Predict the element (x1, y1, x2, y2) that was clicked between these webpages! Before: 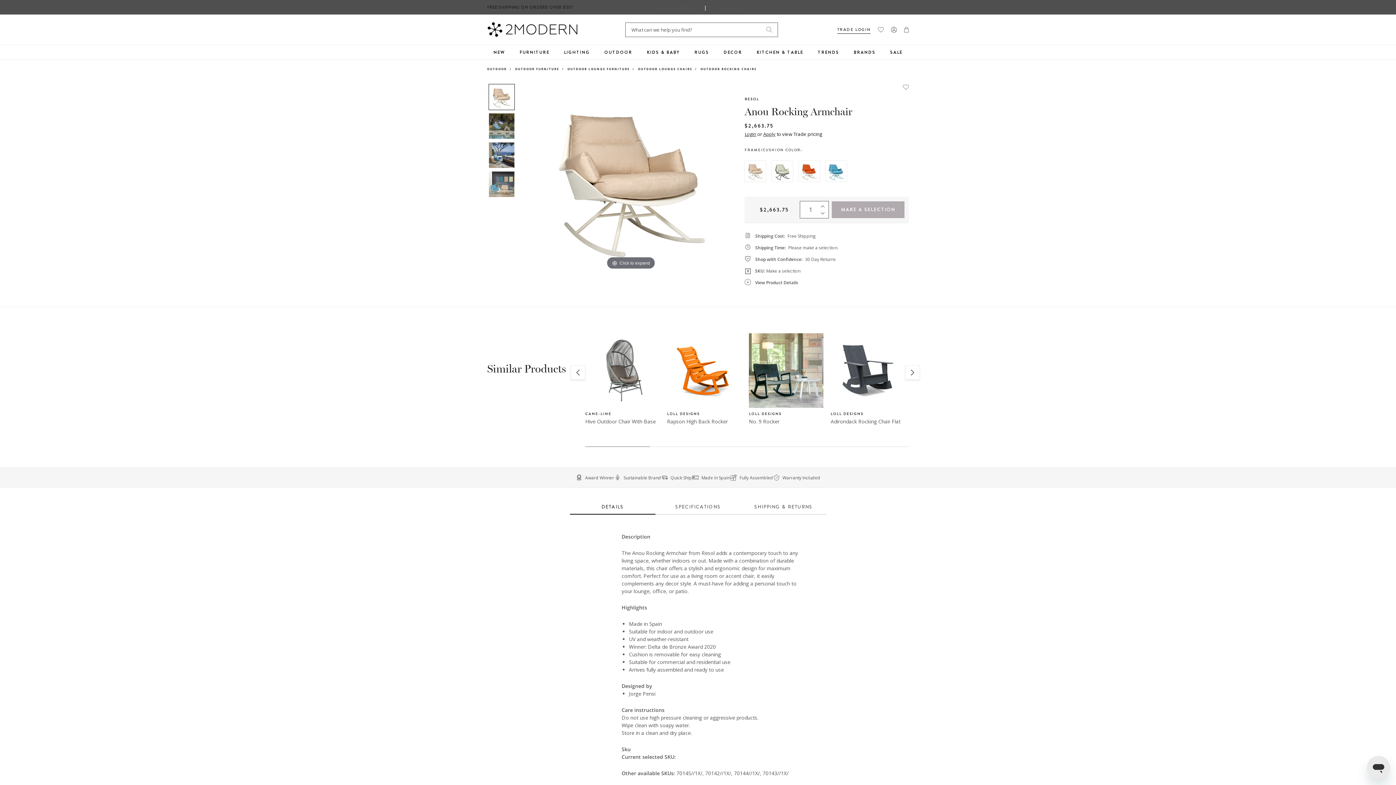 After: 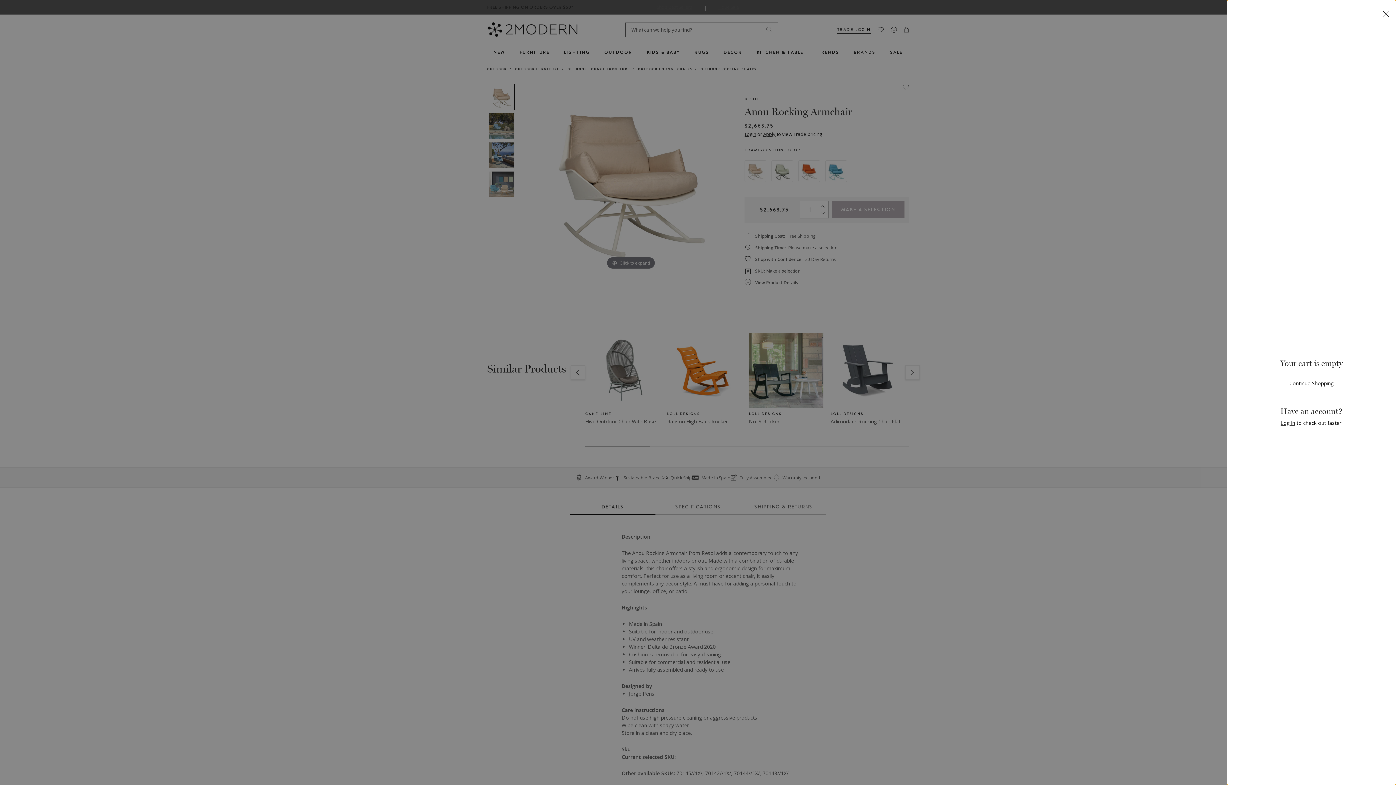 Action: bbox: (904, 26, 909, 32) label: CART